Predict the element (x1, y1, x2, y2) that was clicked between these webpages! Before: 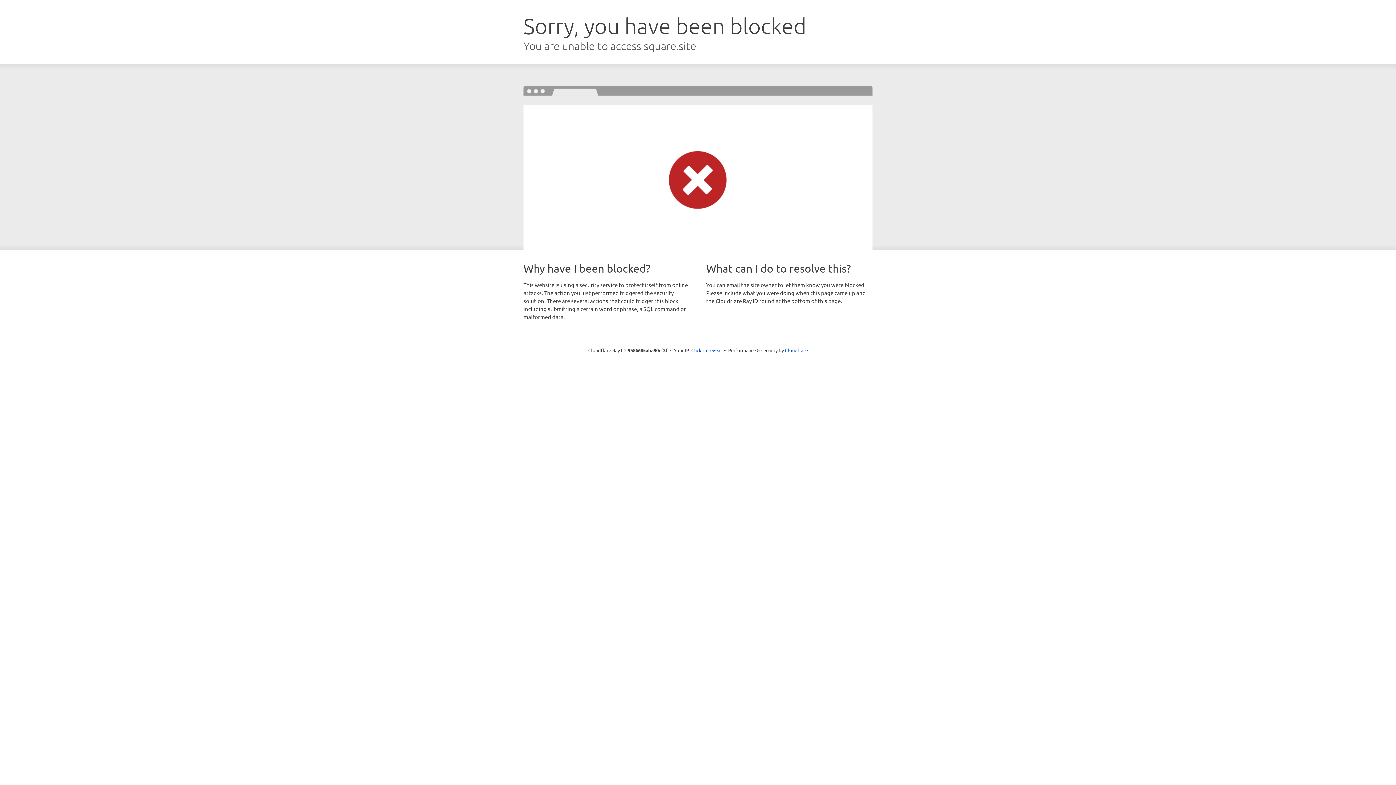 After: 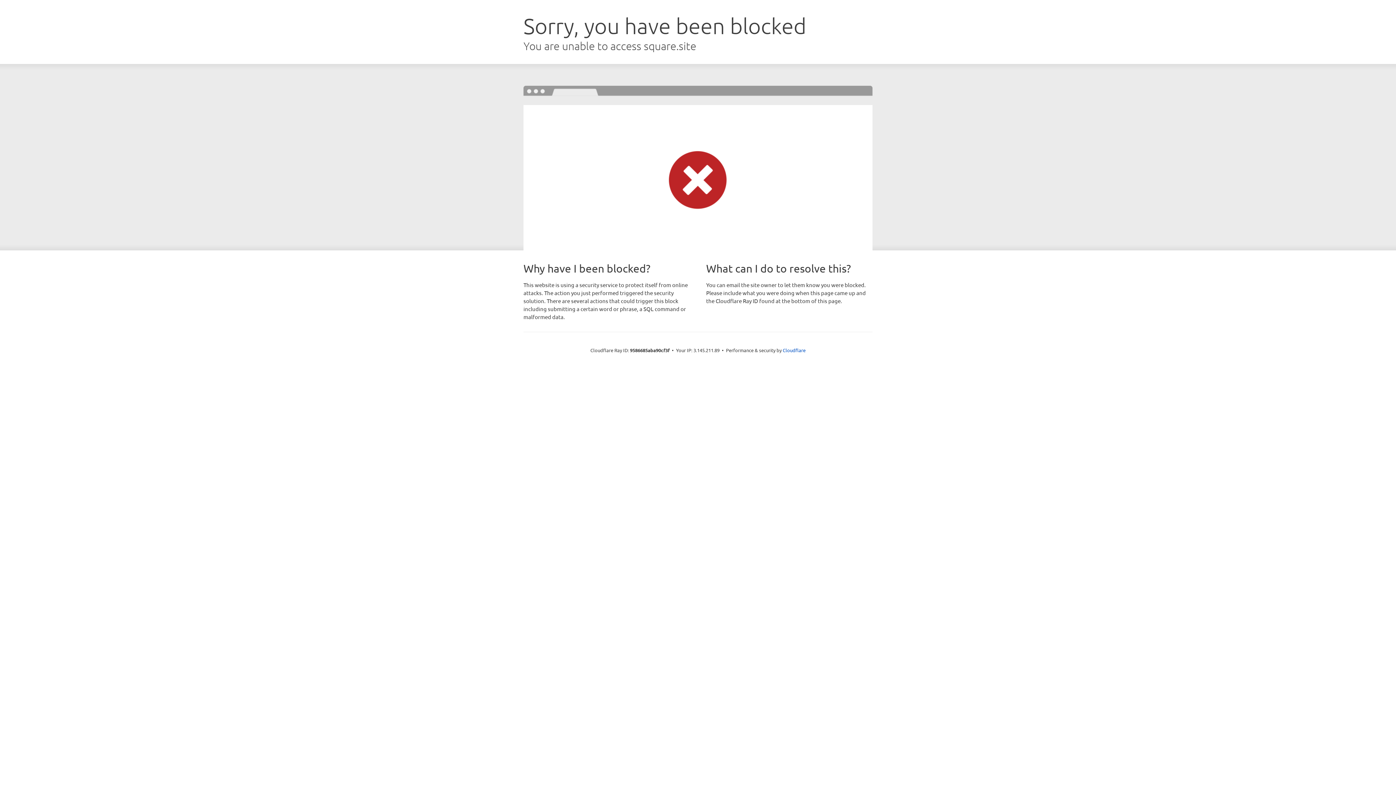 Action: label: Click to reveal bbox: (691, 346, 722, 353)